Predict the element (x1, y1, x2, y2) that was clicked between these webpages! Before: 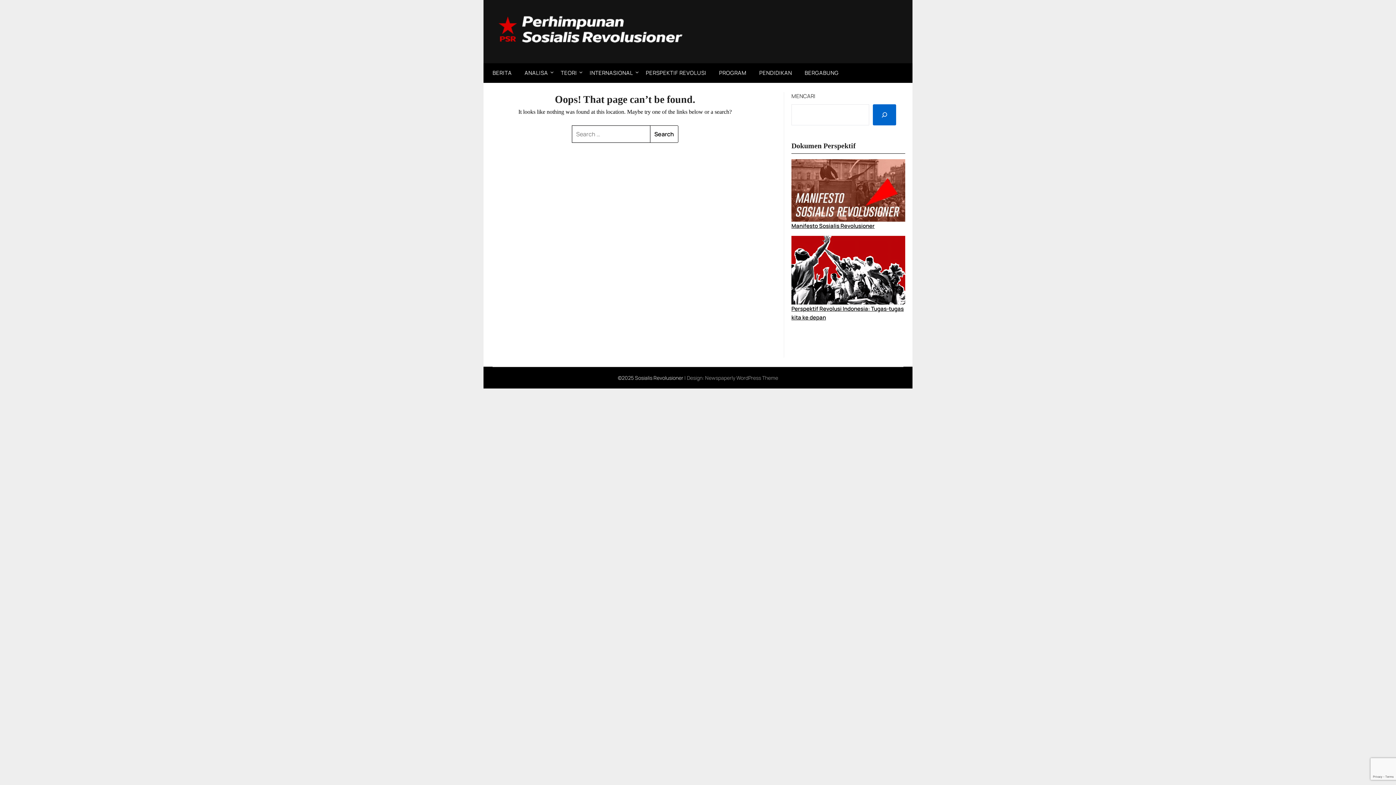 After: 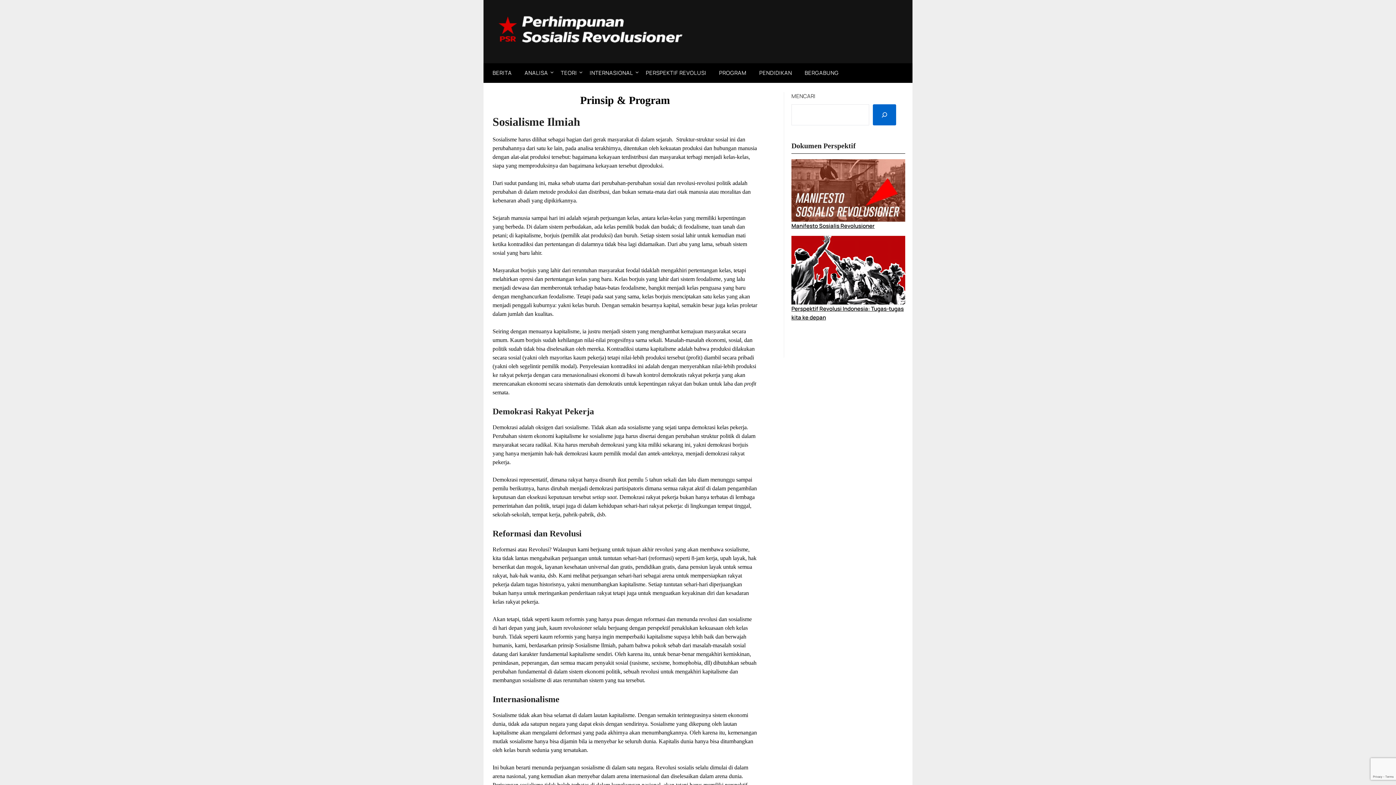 Action: label: PROGRAM bbox: (713, 63, 752, 82)